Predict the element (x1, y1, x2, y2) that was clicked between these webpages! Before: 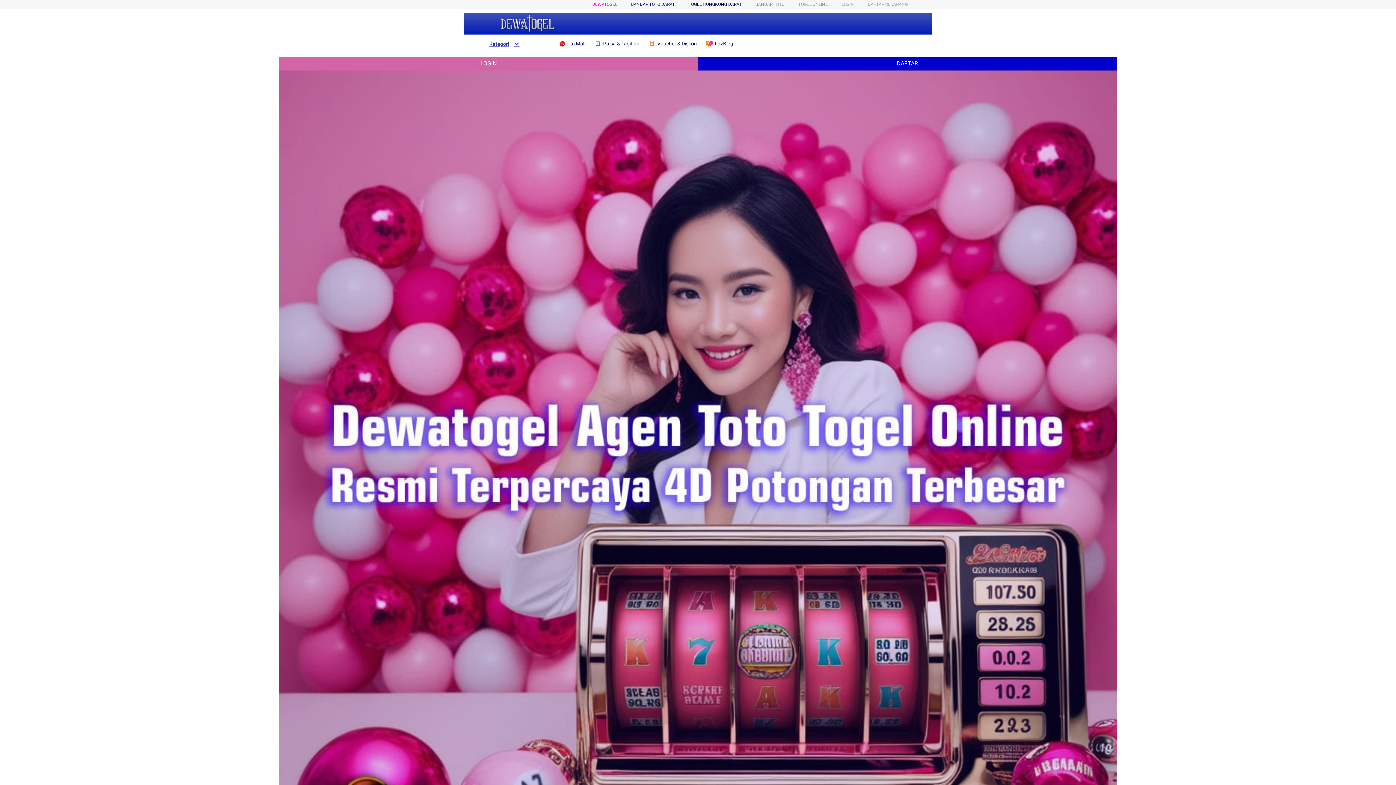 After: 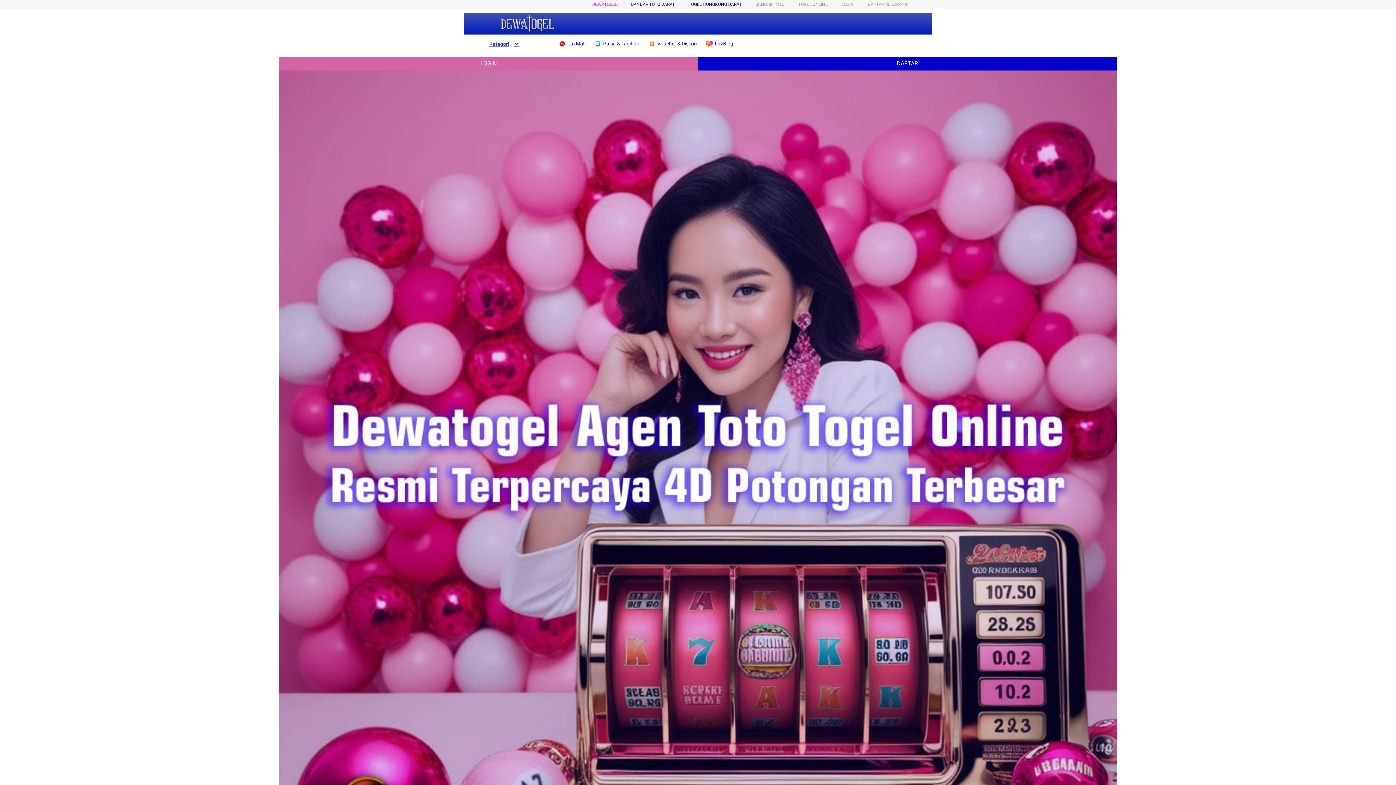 Action: label:  Voucher & Diskon bbox: (648, 36, 700, 50)